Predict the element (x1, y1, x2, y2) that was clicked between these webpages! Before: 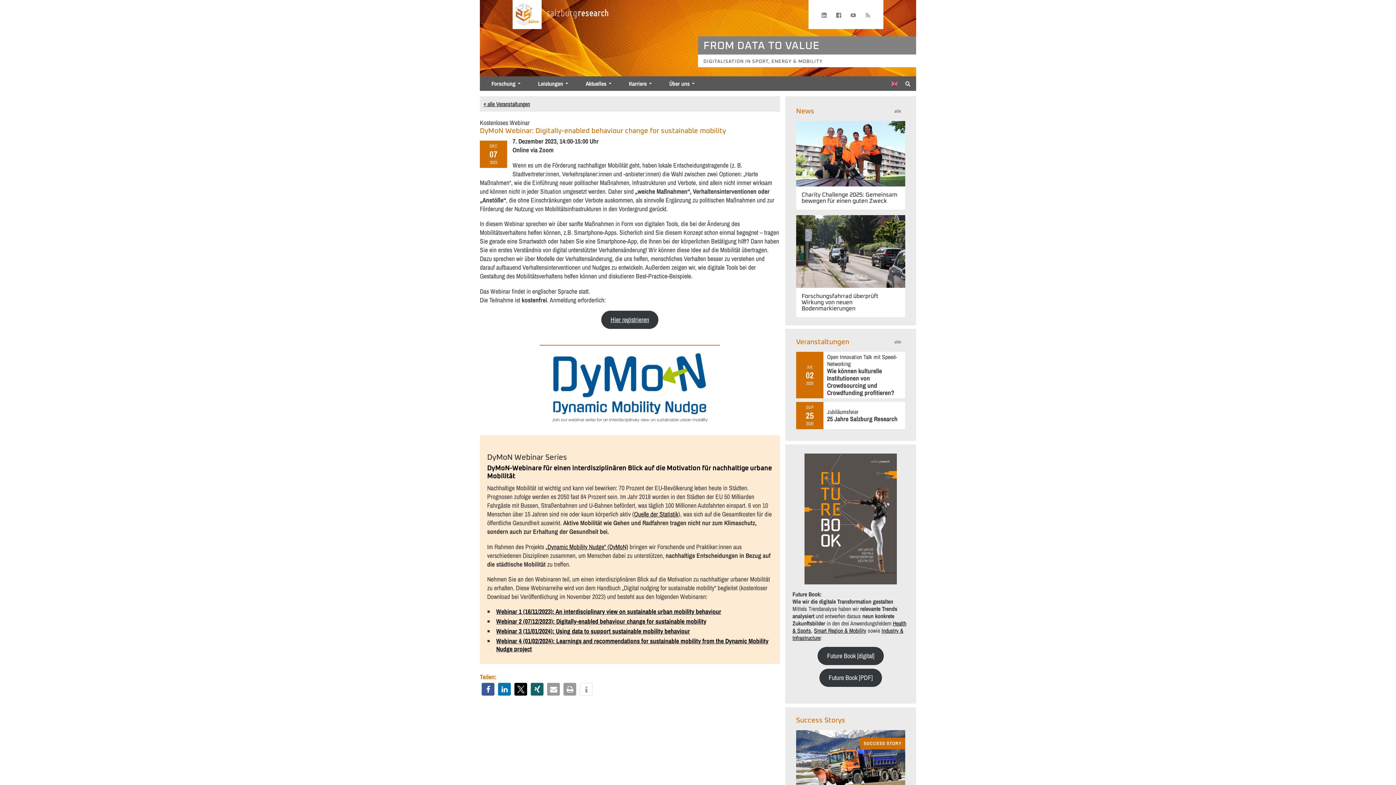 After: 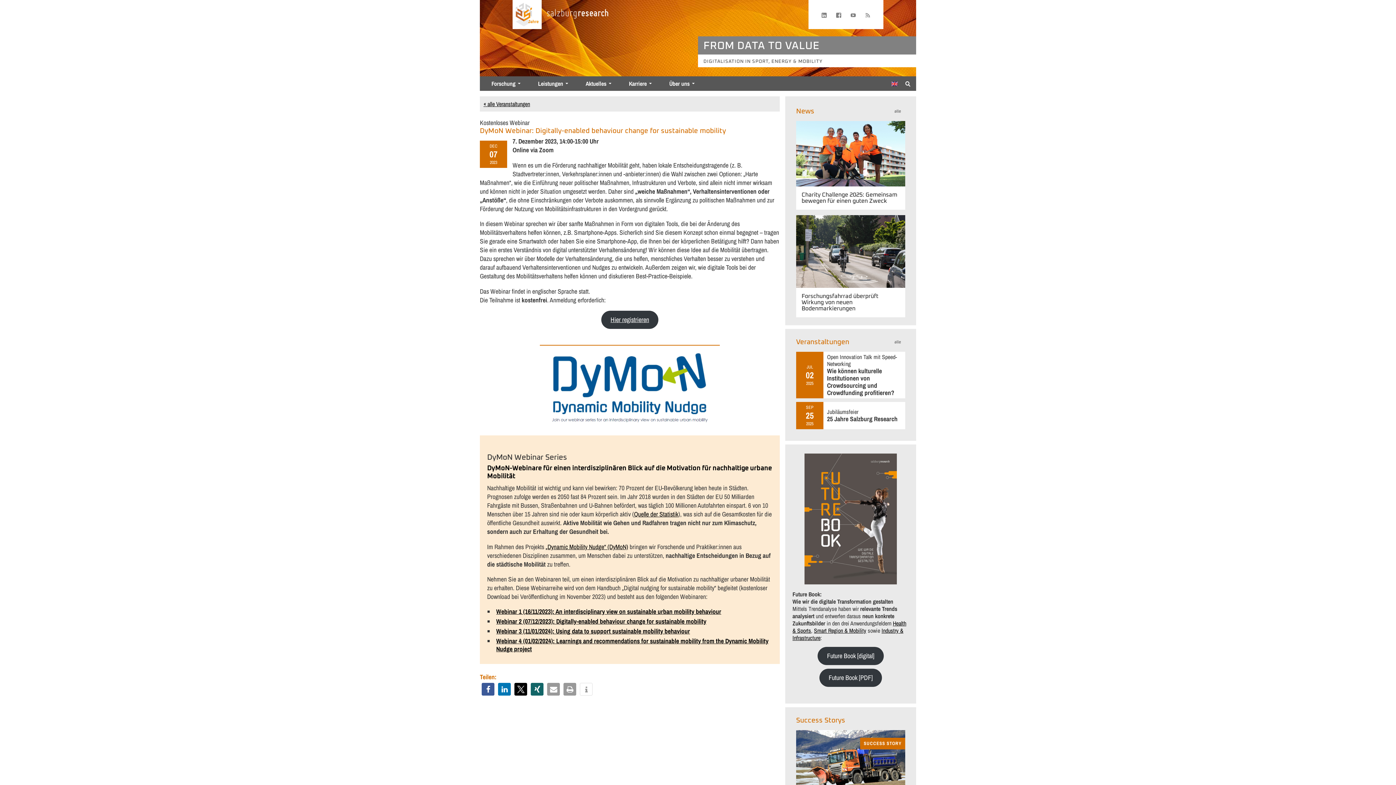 Action: label: Webinar 2 (07/12/2023): Digitally-enabled behaviour change for sustainable mobility bbox: (496, 617, 706, 625)